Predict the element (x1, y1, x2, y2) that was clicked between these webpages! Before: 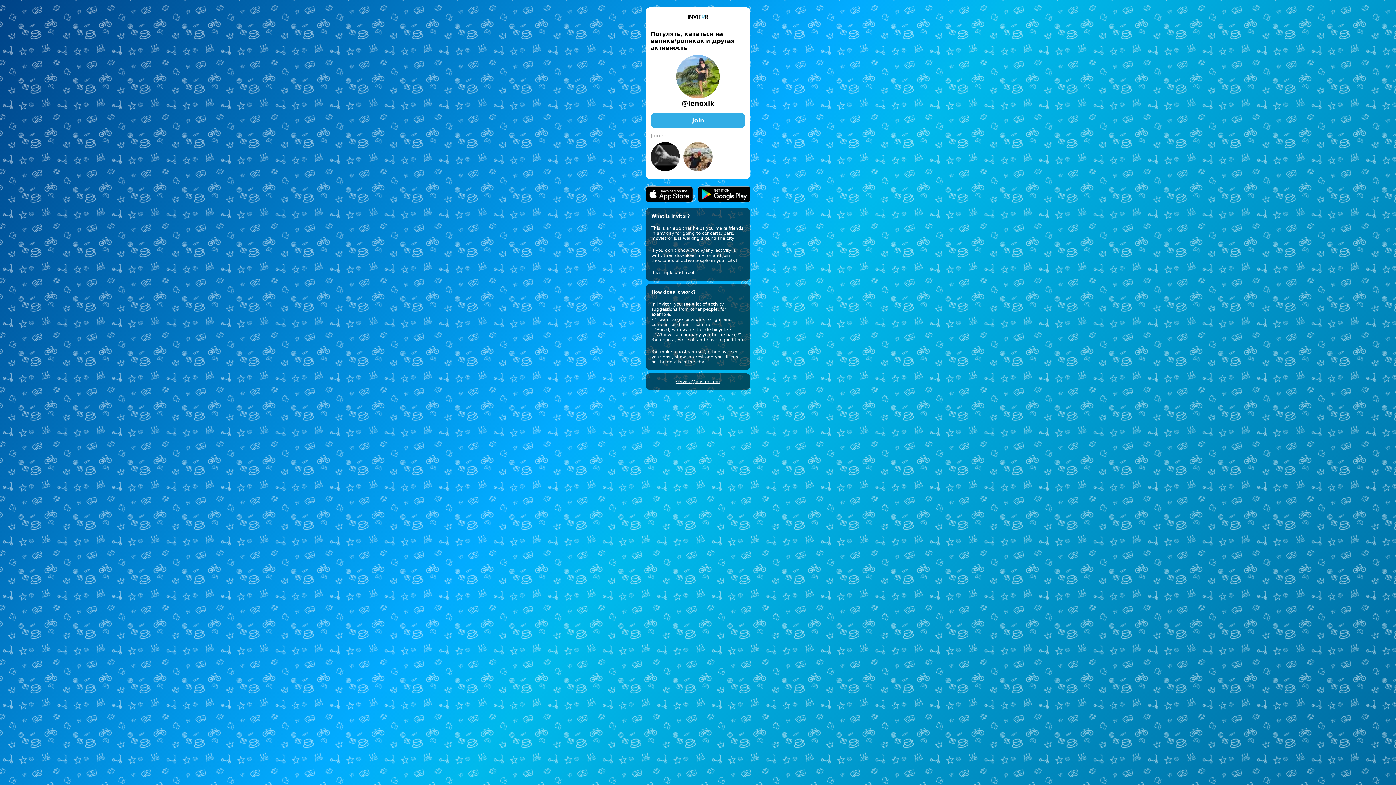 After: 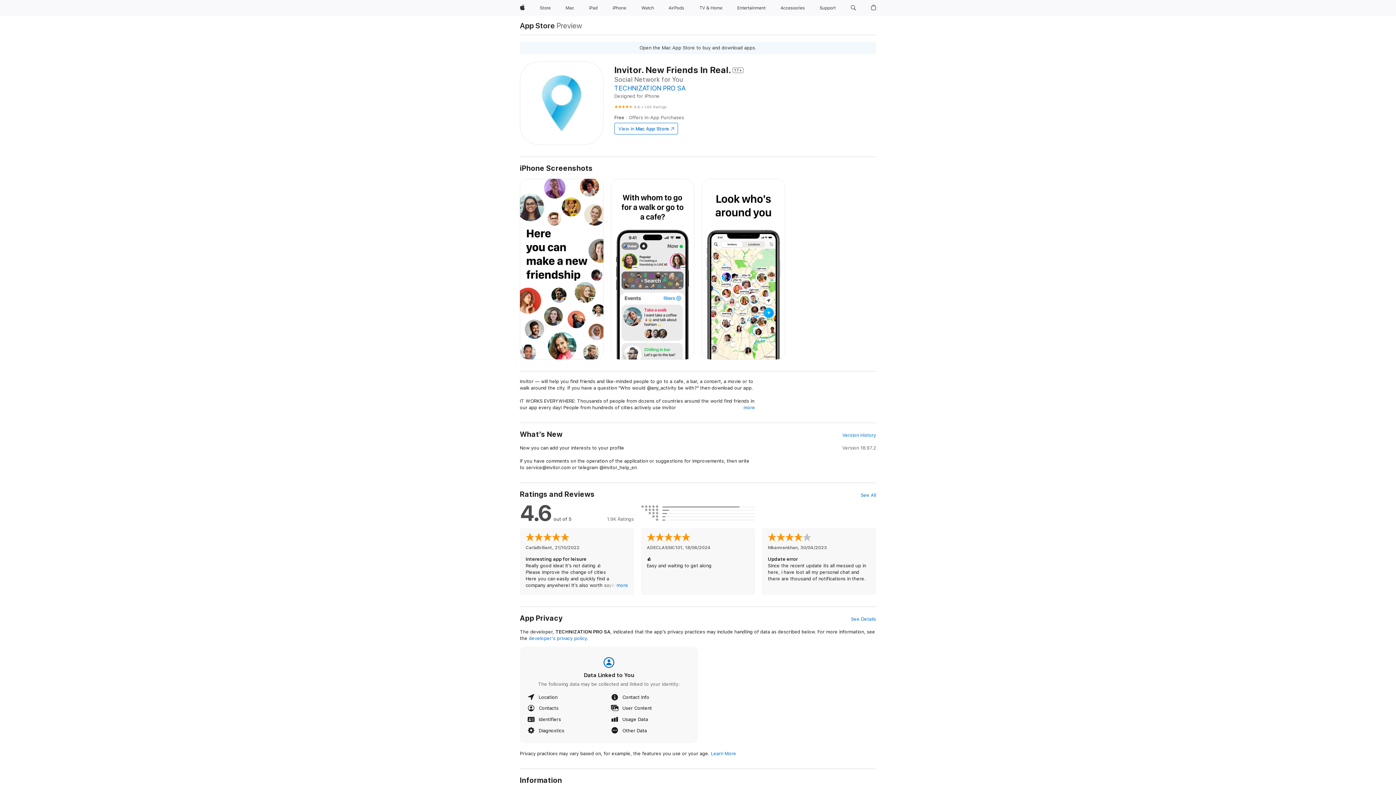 Action: bbox: (650, 54, 745, 98)